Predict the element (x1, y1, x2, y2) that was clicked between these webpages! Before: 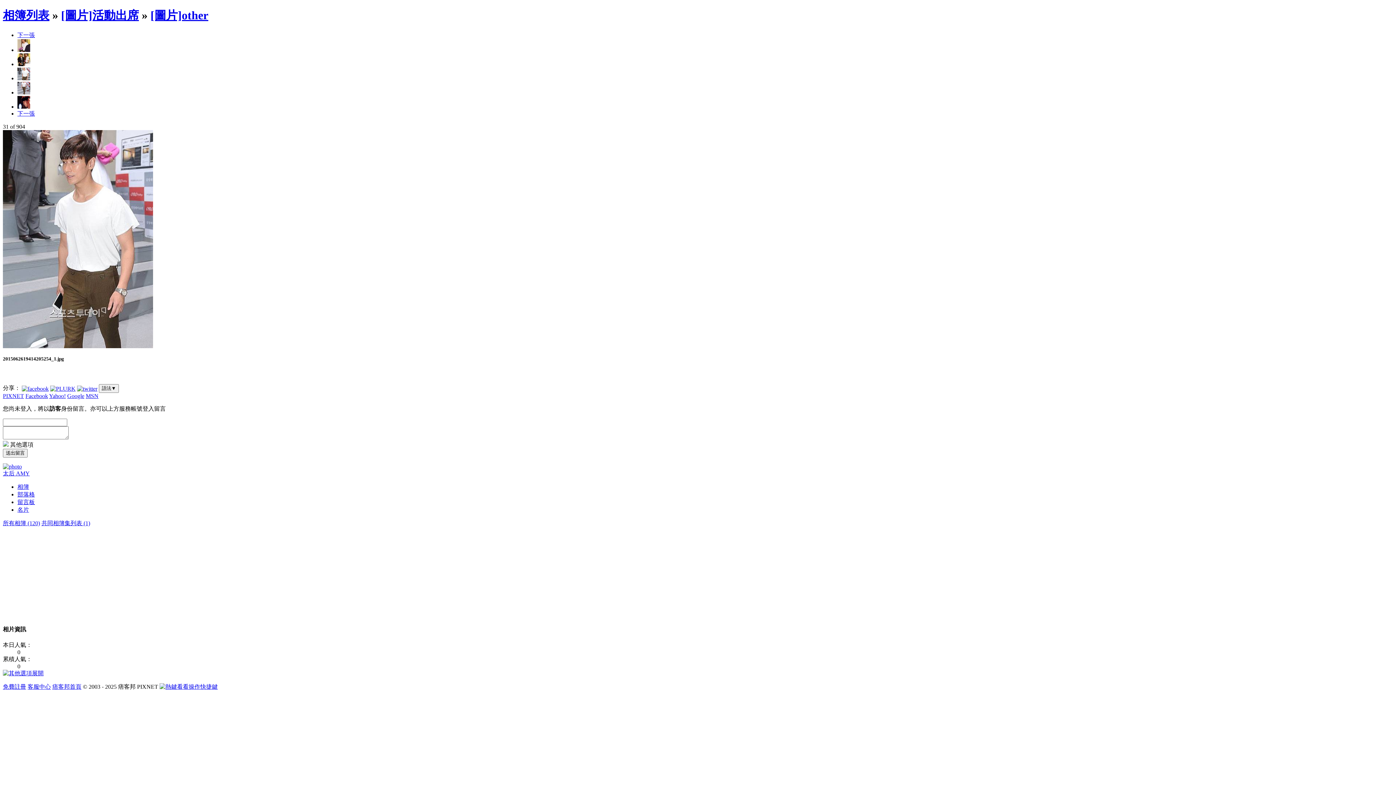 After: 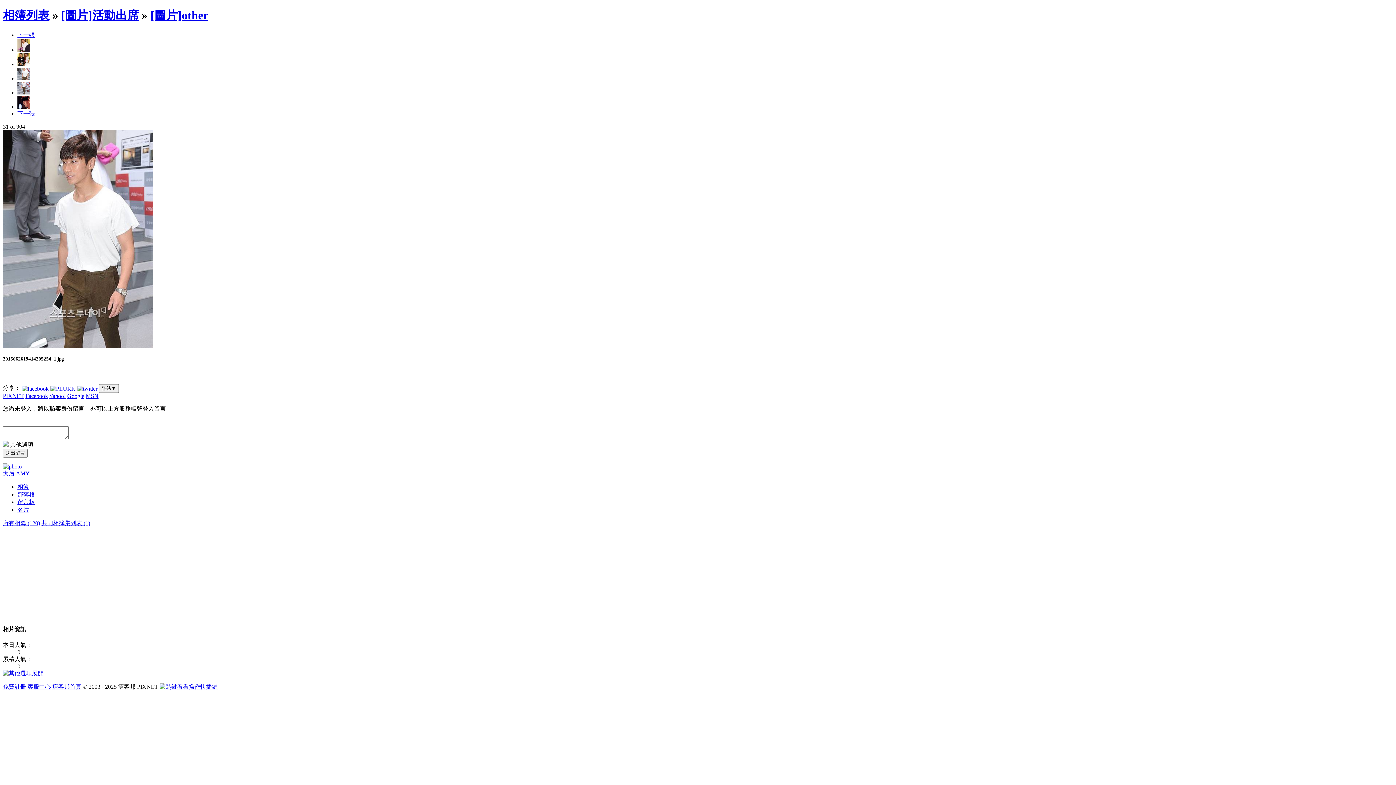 Action: bbox: (17, 31, 34, 38) label: 下一張